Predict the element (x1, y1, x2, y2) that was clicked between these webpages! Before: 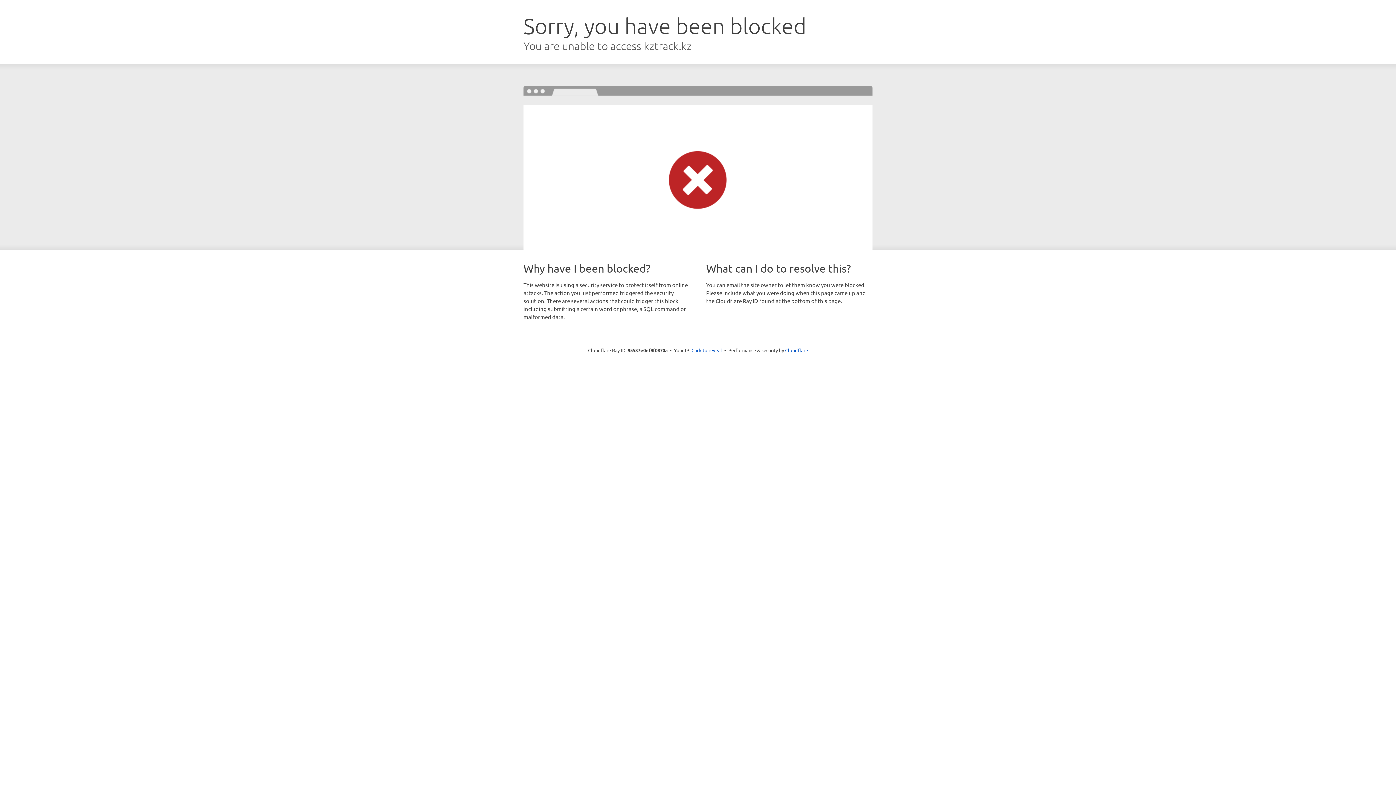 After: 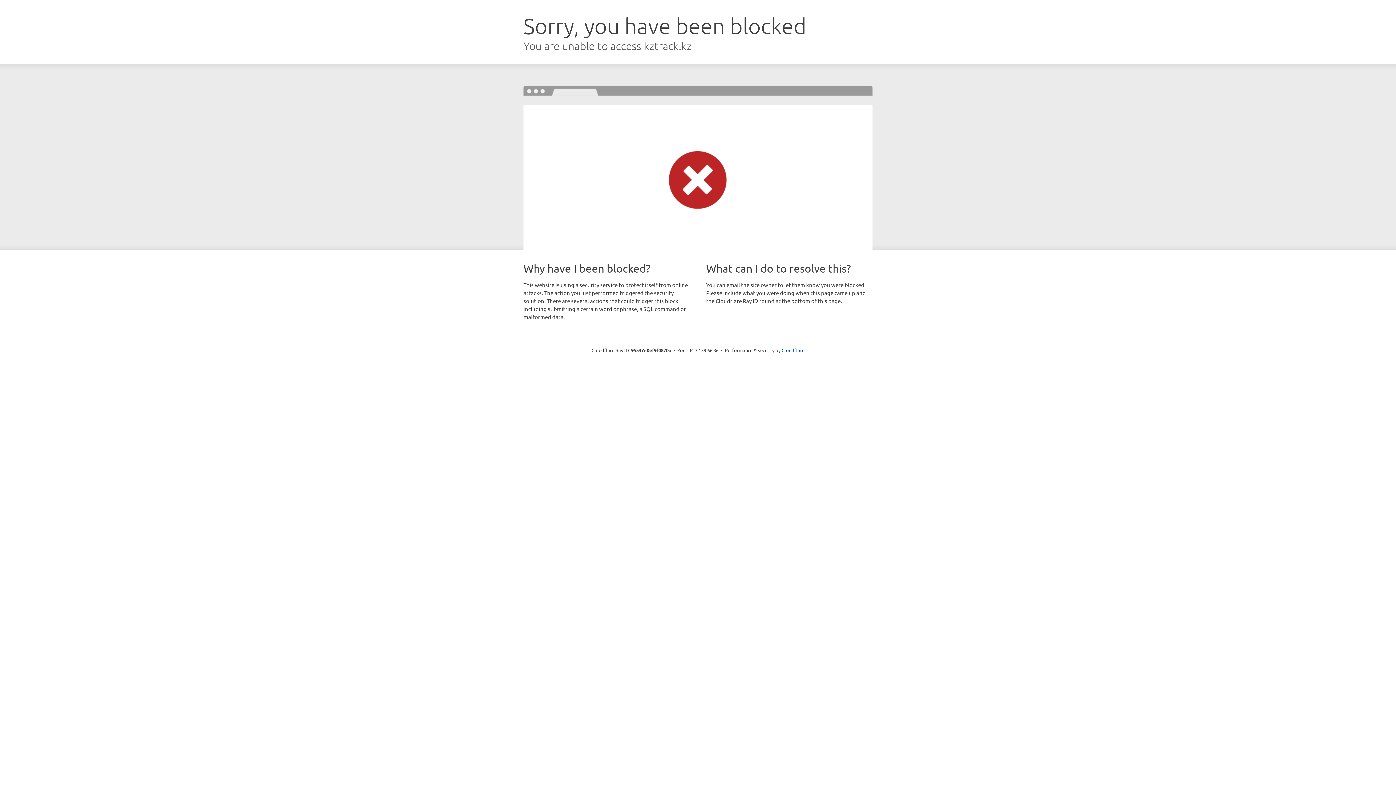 Action: bbox: (691, 346, 722, 353) label: Click to reveal